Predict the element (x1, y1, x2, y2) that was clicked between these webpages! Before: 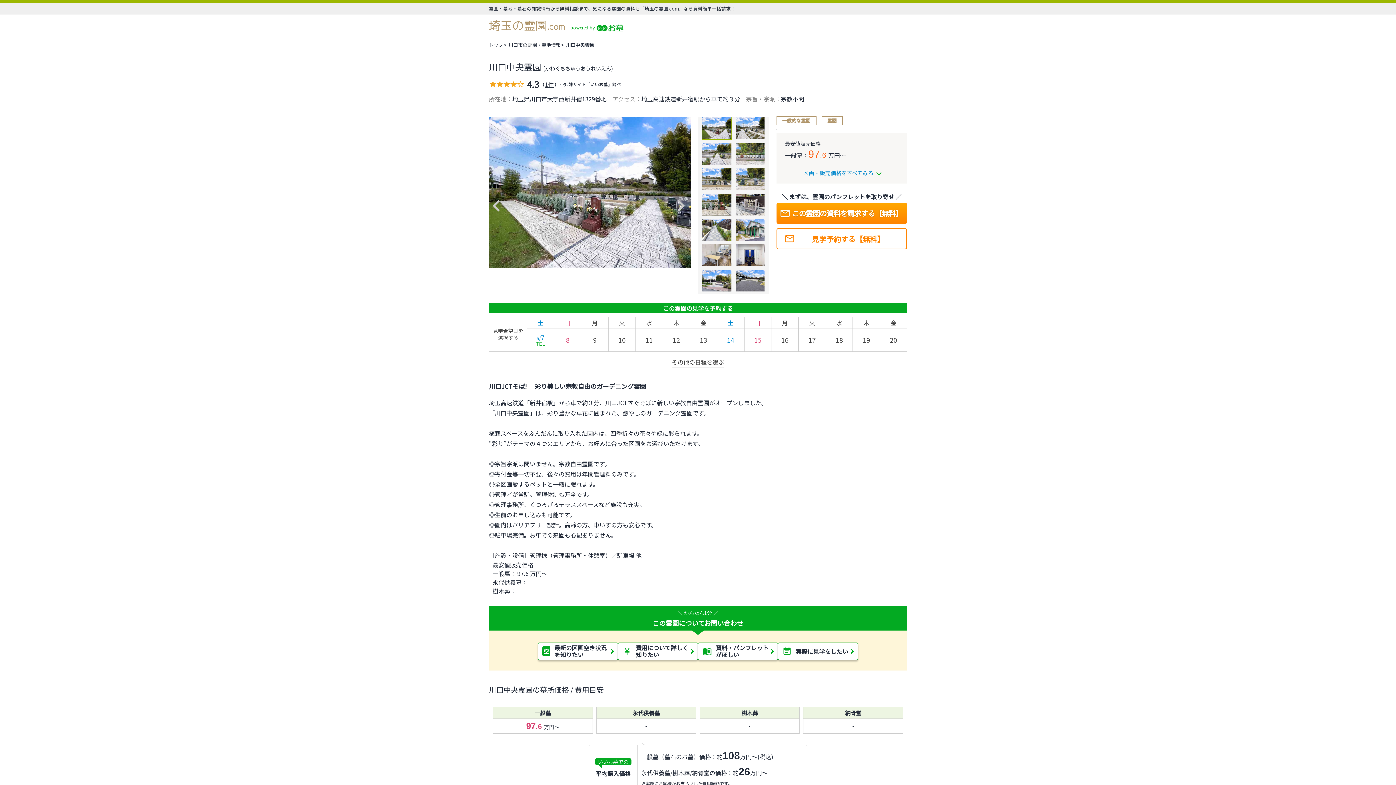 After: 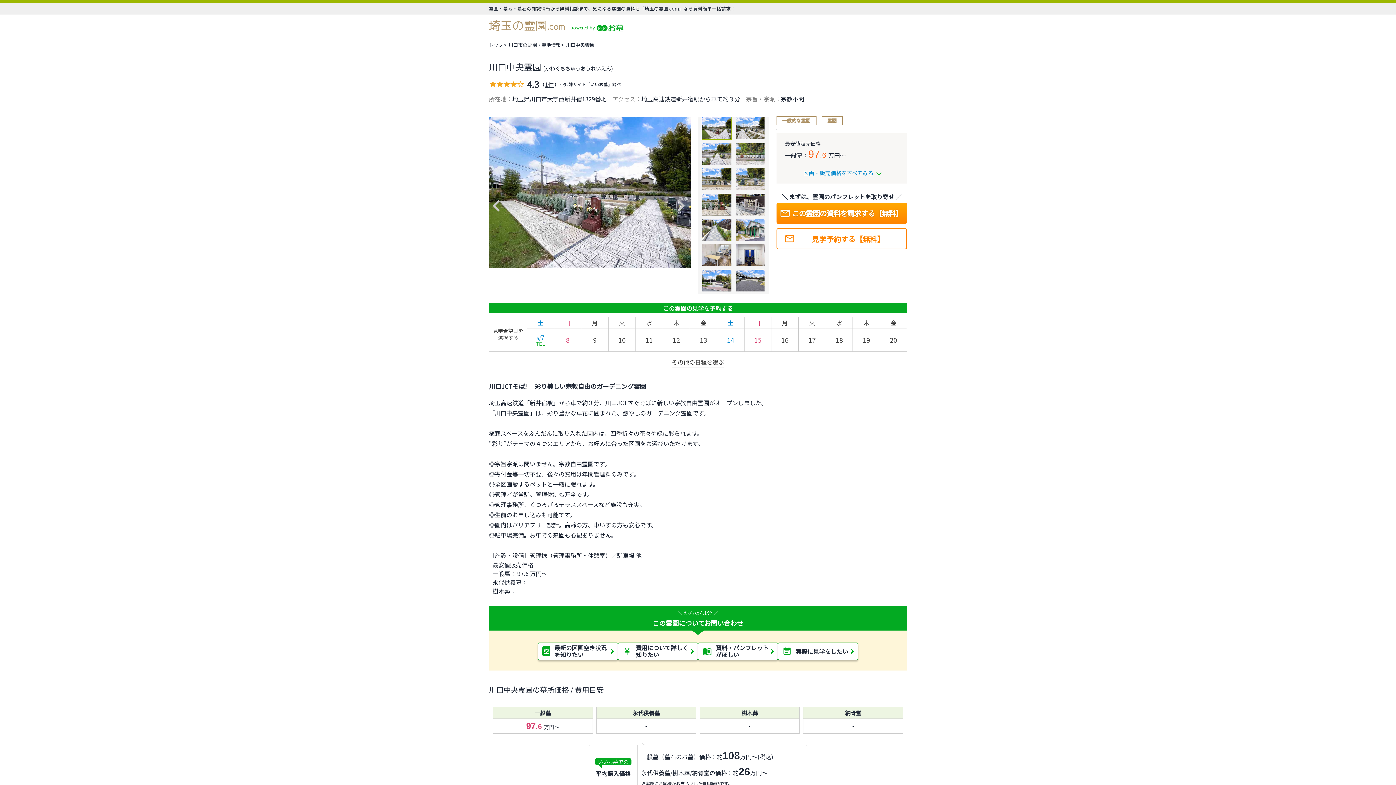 Action: bbox: (698, 642, 778, 660) label: menu_book
資料・パンフレットがほしい